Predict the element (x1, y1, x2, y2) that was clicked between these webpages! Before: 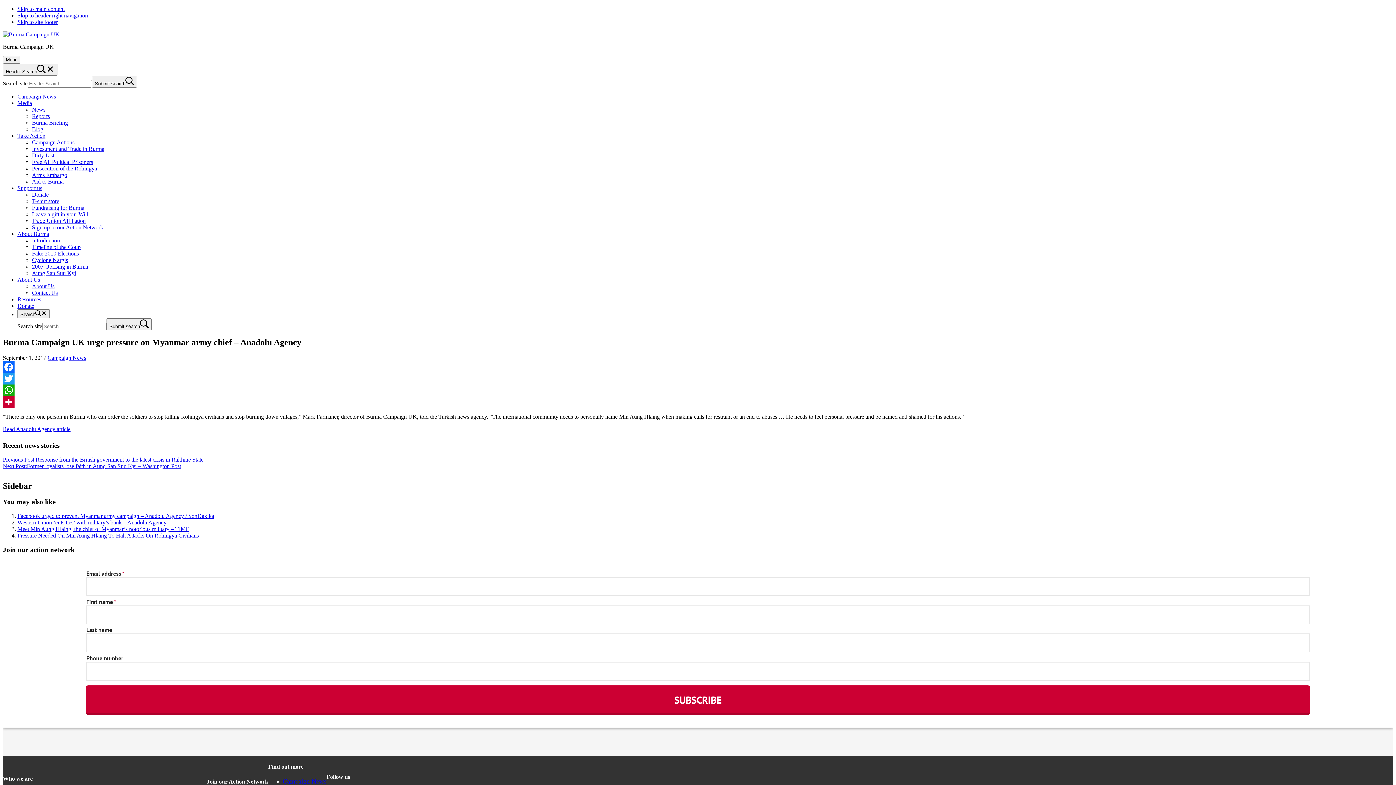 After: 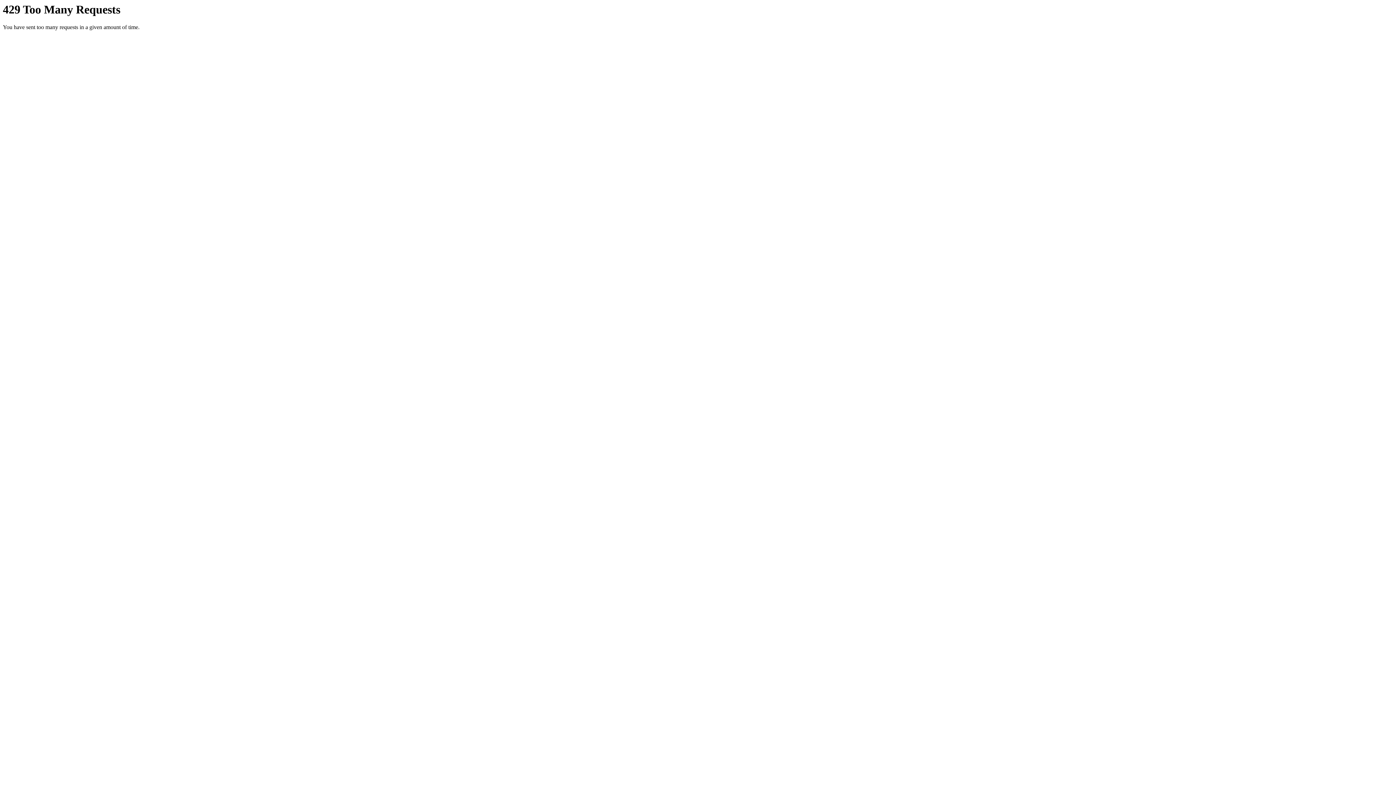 Action: bbox: (32, 257, 68, 263) label: Cyclone Nargis